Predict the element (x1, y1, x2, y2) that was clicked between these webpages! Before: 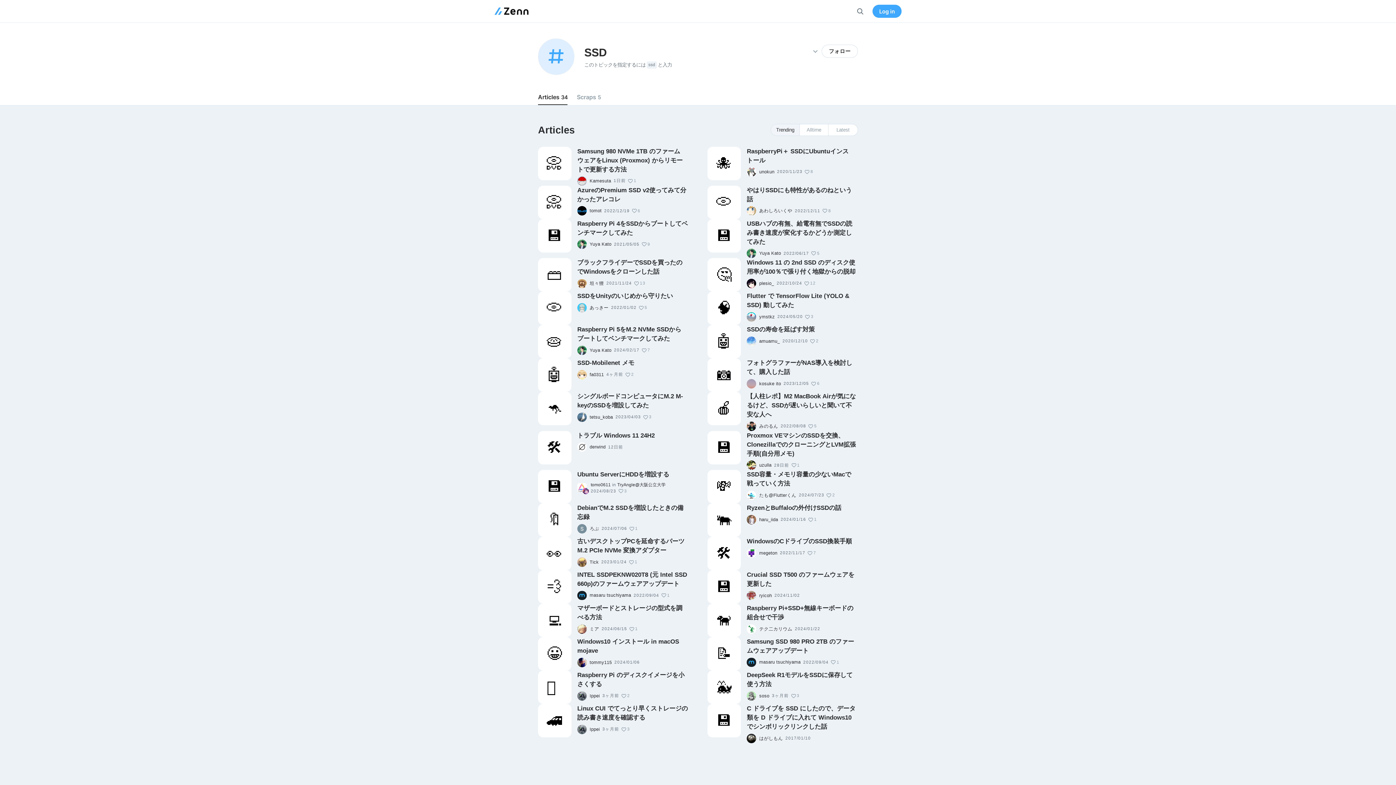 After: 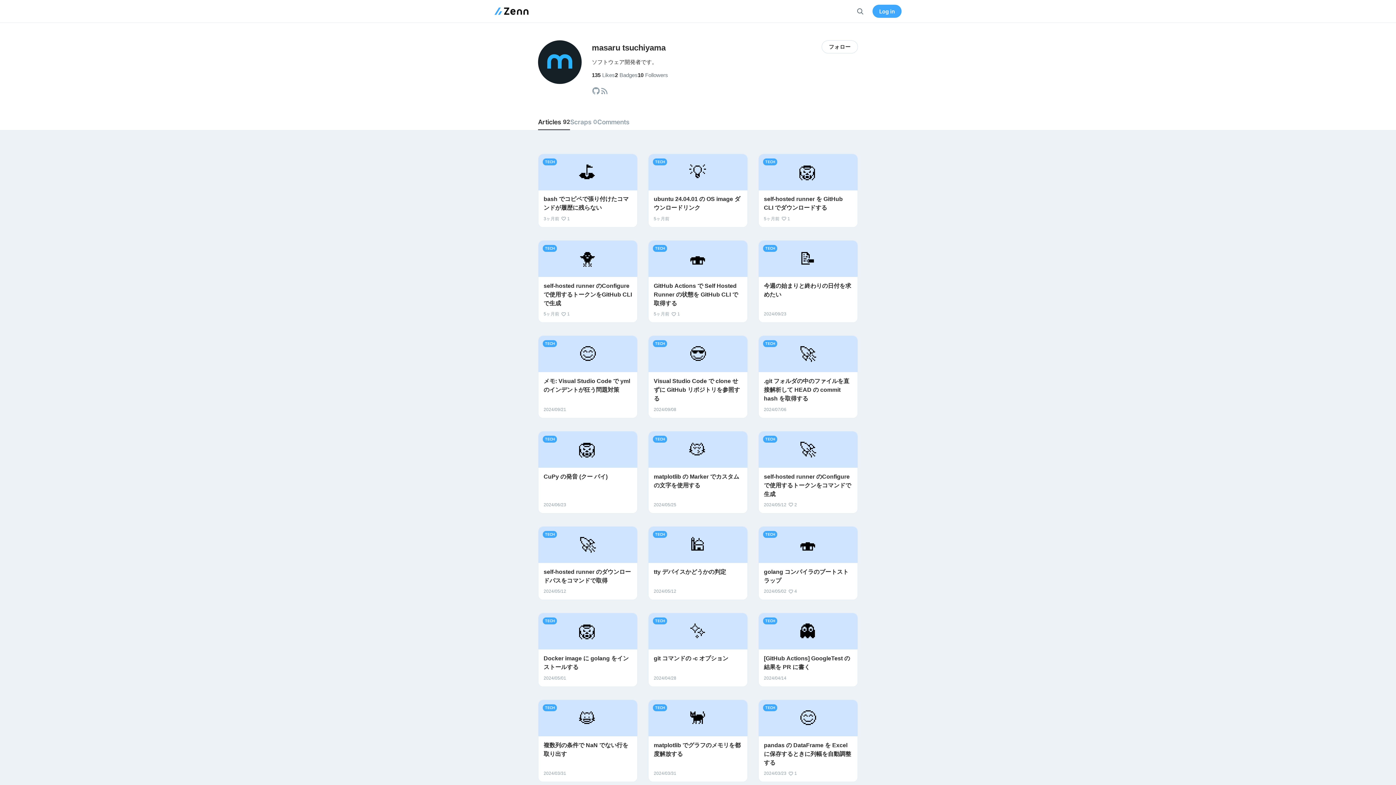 Action: bbox: (747, 658, 756, 667)